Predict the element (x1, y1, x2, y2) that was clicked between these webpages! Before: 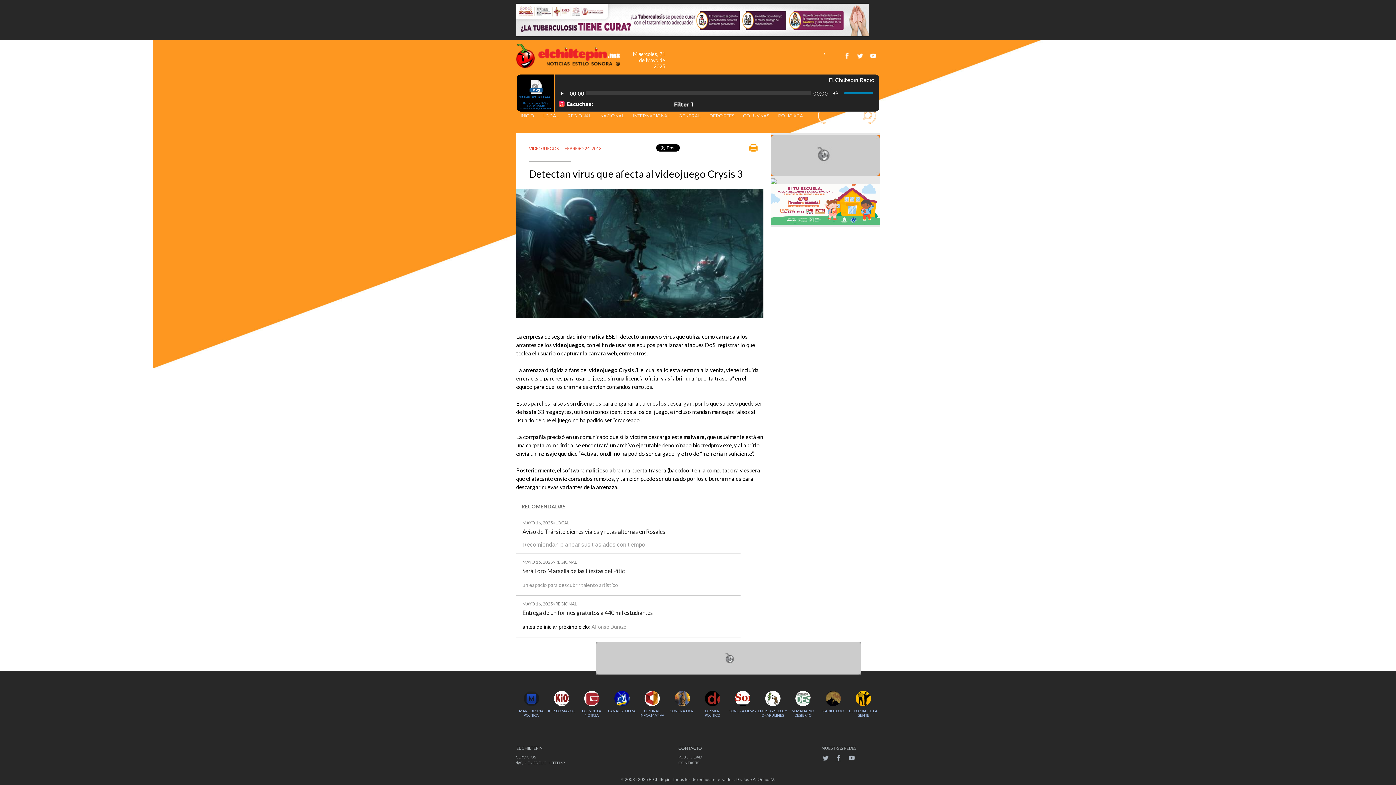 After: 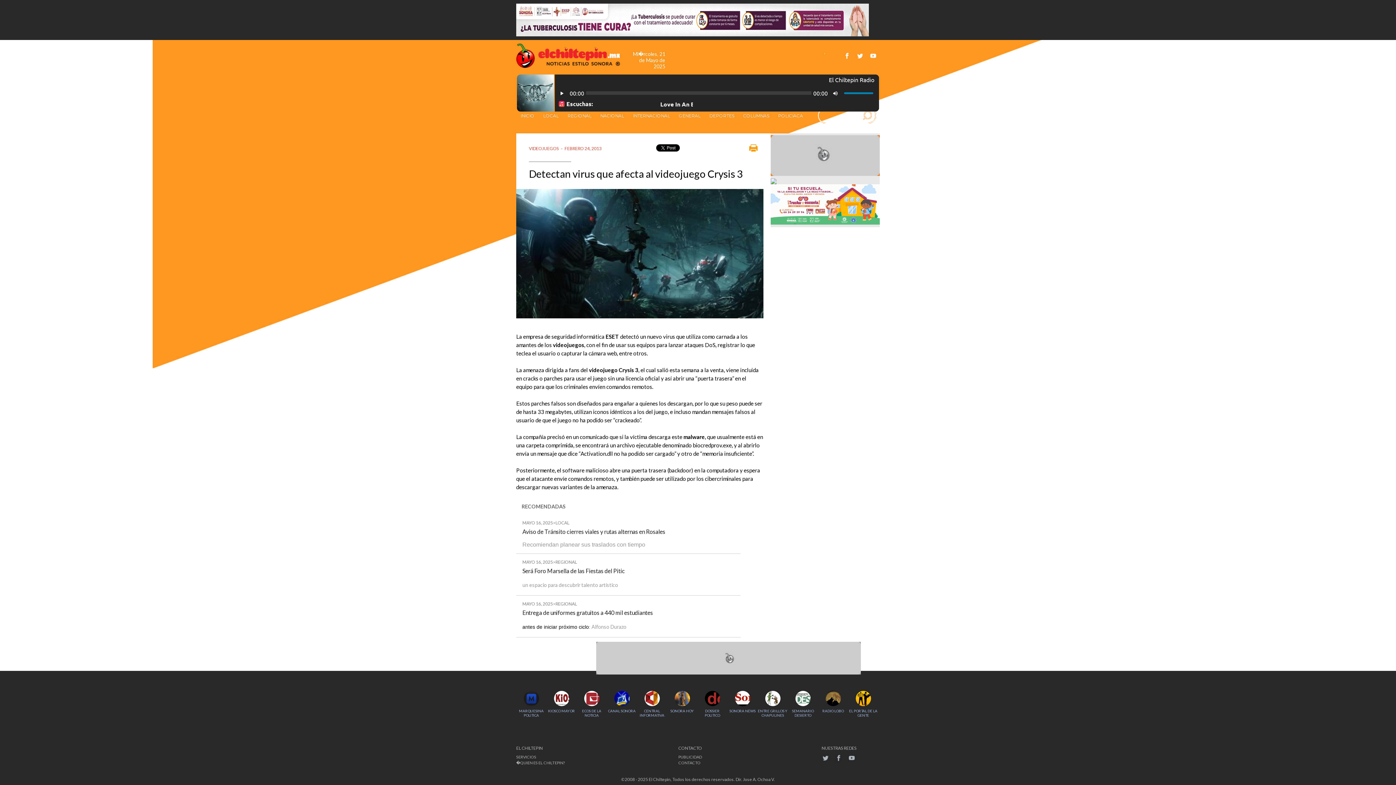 Action: bbox: (606, 691, 637, 716) label: CANAL SONORA